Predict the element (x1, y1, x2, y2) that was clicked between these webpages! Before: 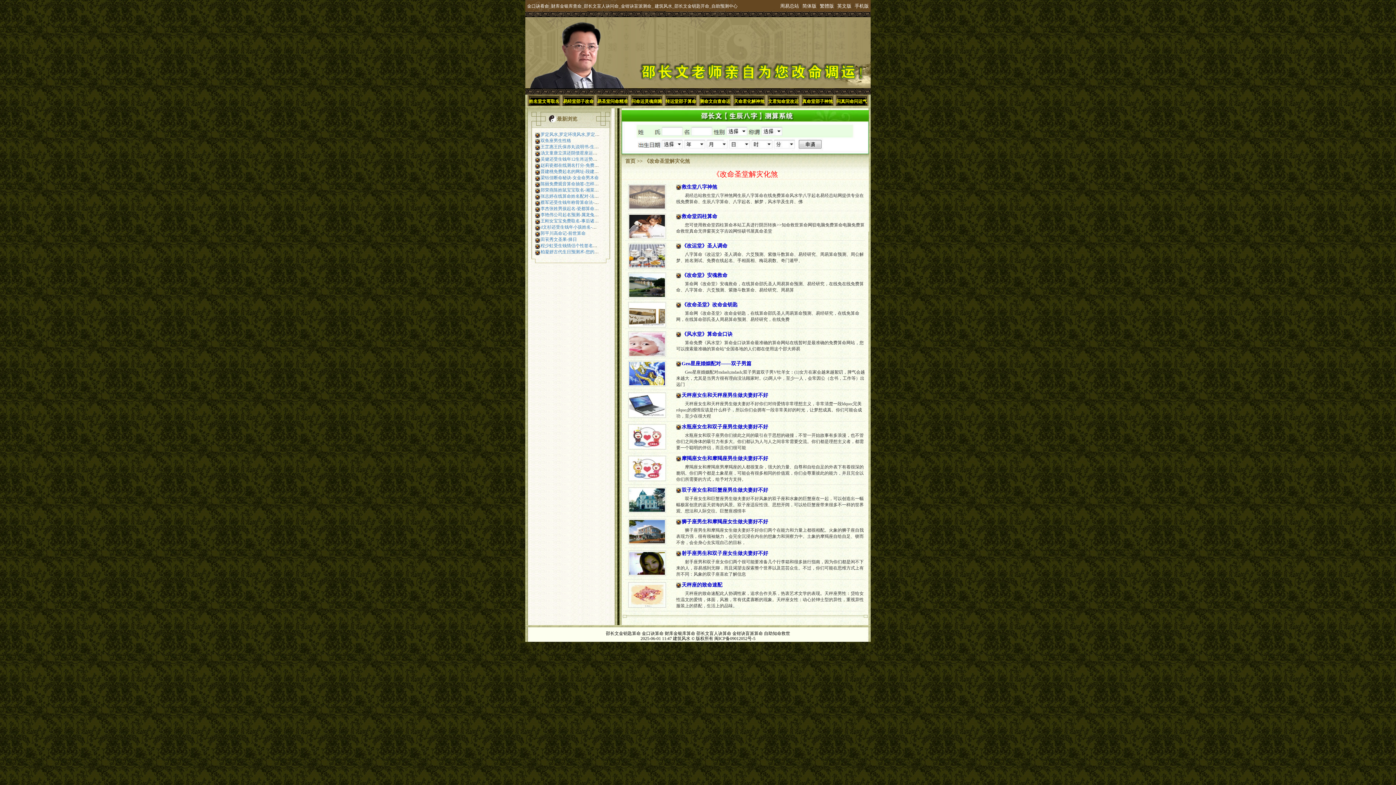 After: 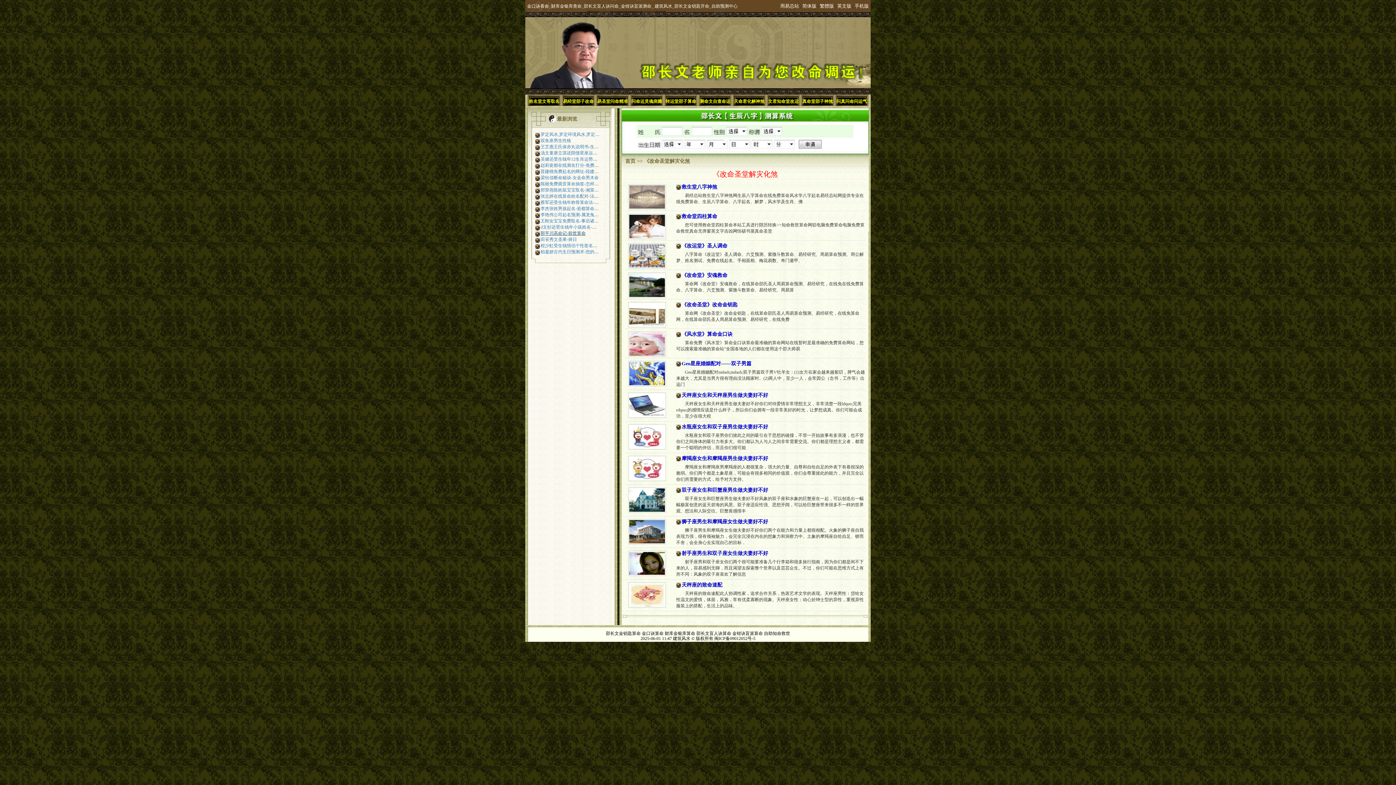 Action: bbox: (540, 230, 585, 236) label: 郭平川高命记-前世算命